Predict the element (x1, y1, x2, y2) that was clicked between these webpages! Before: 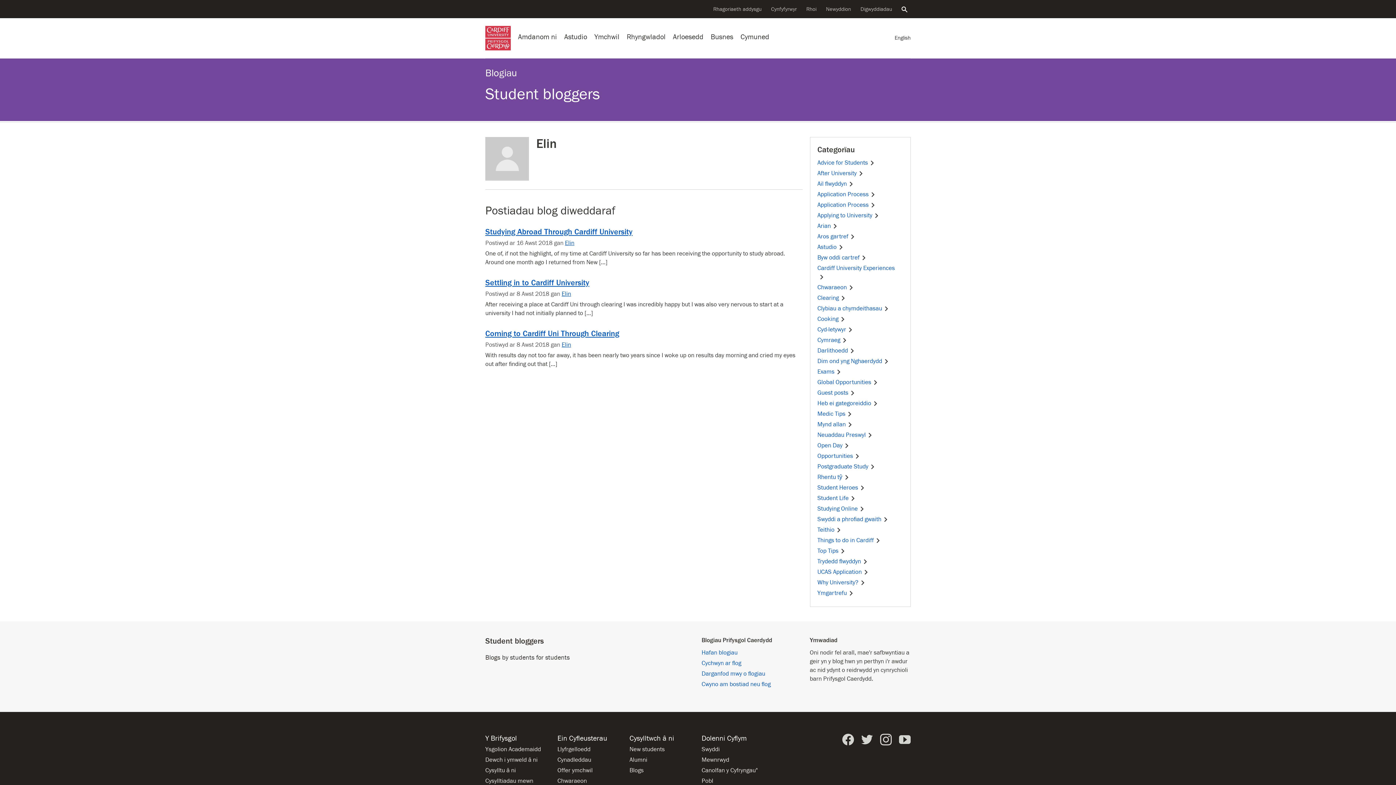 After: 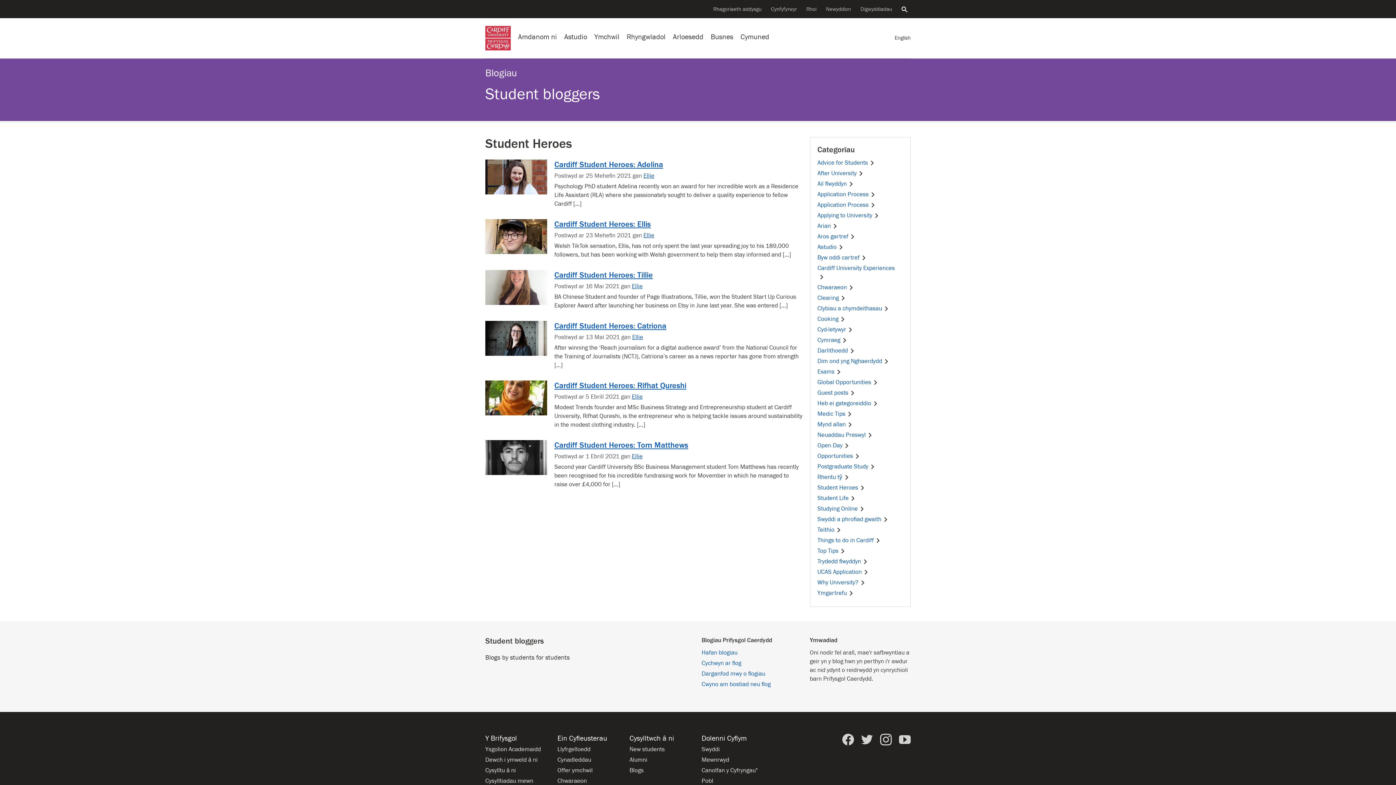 Action: label: Student Heroes bbox: (817, 484, 866, 491)